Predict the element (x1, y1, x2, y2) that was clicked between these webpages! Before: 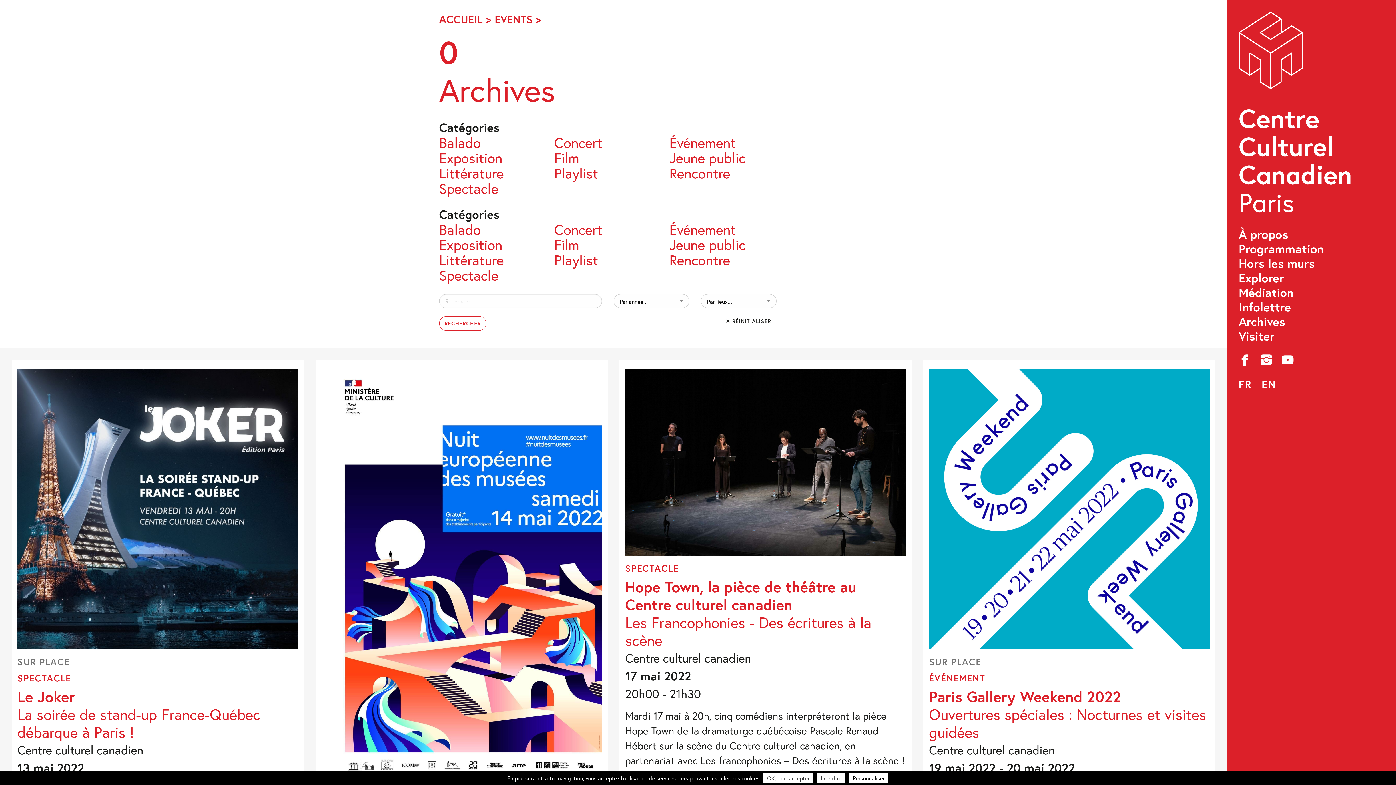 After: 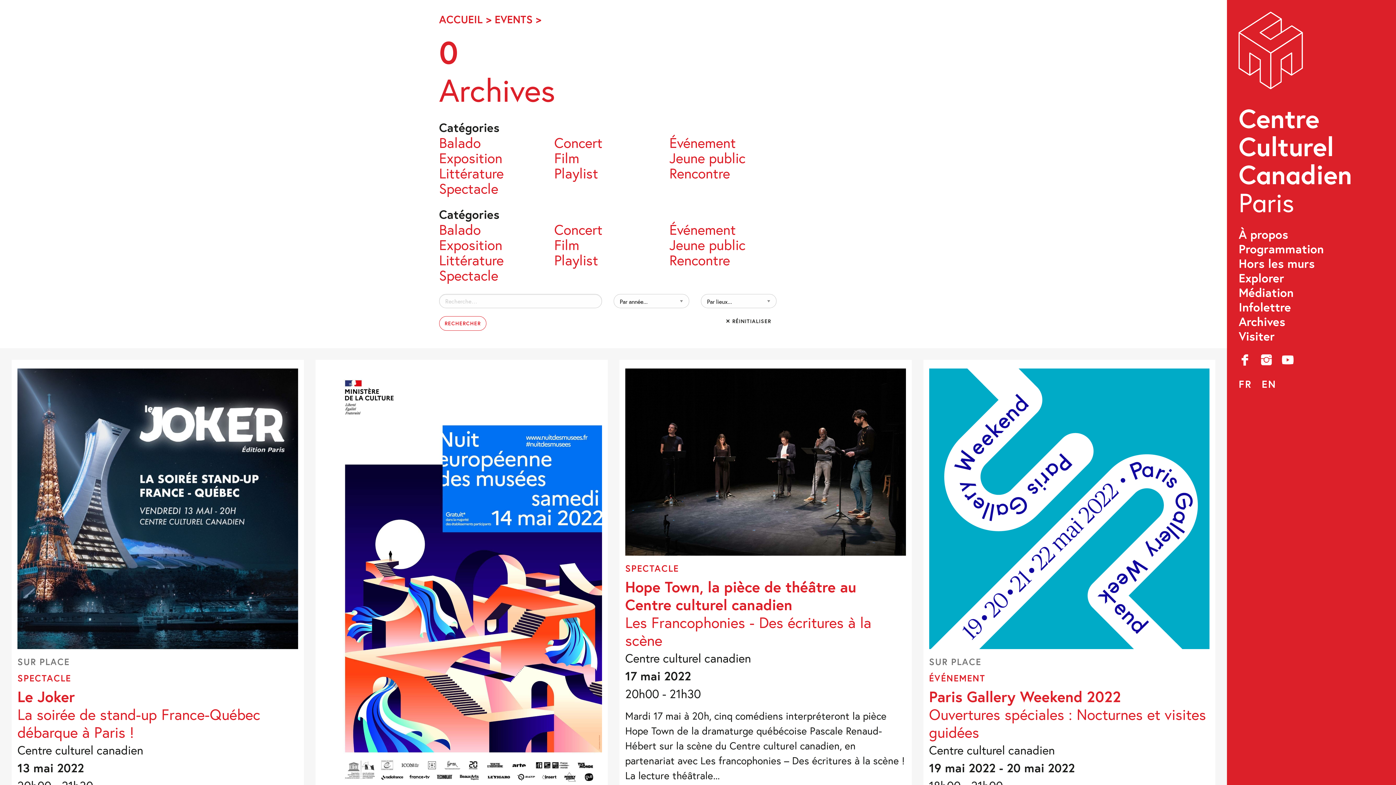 Action: bbox: (554, 221, 669, 236) label: Concert